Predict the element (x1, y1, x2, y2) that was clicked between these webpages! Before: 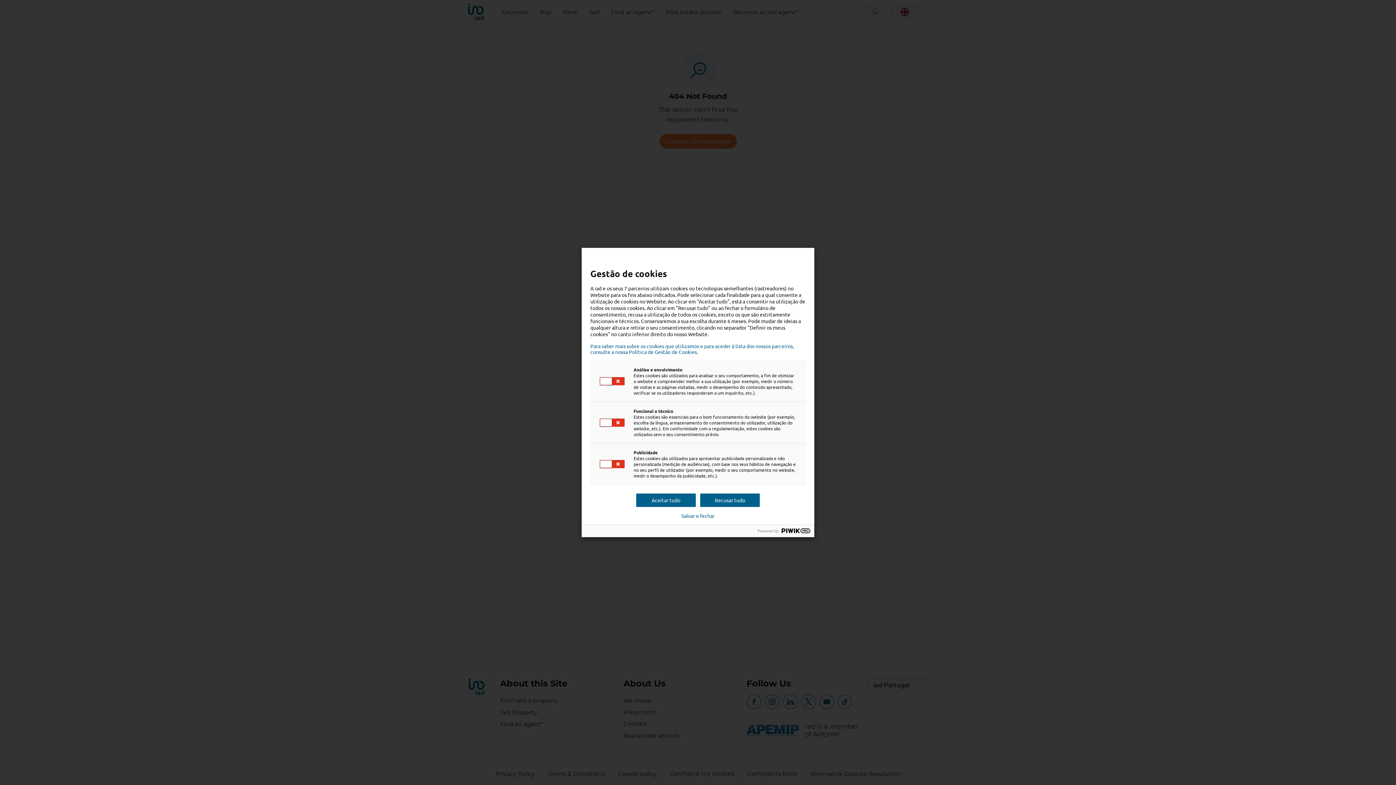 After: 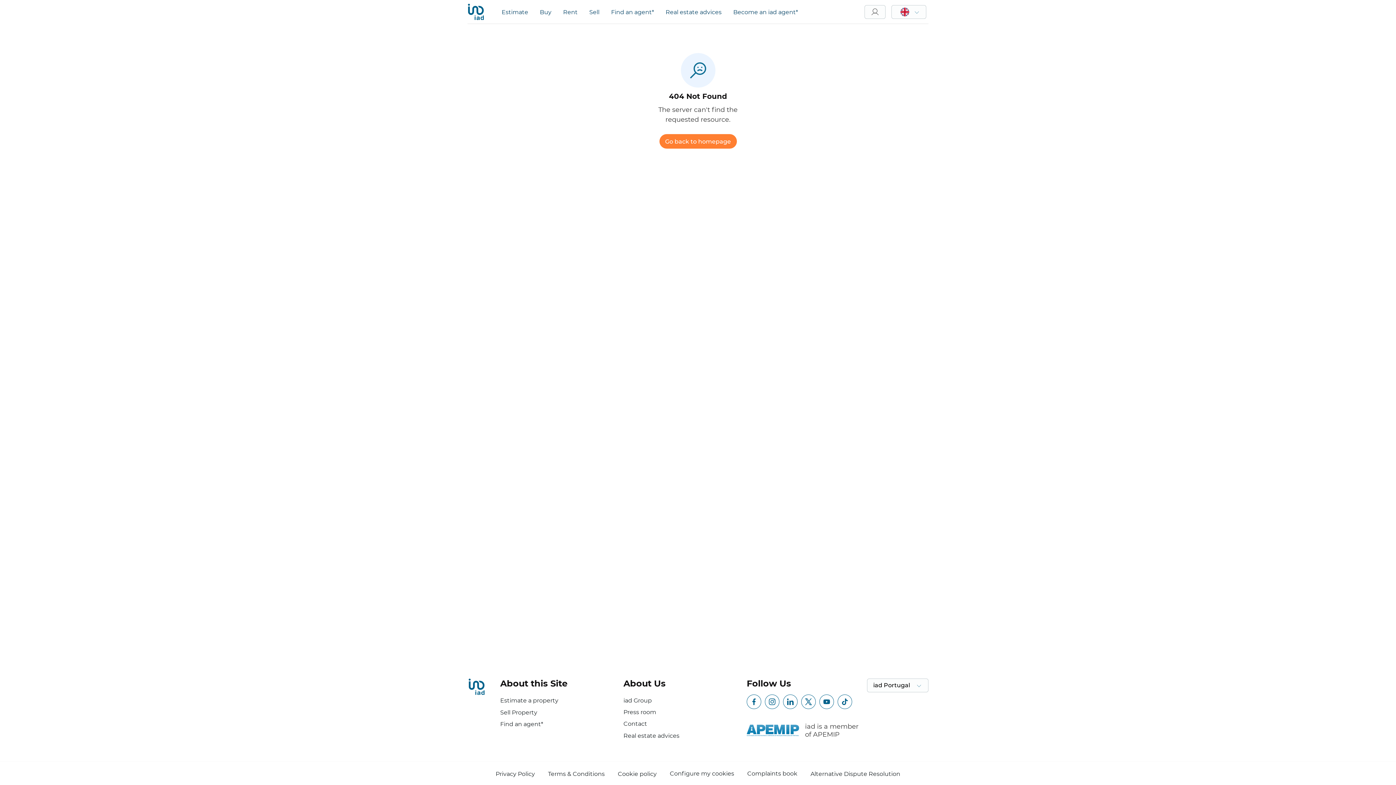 Action: bbox: (681, 513, 714, 518) label: Salvar e fechar